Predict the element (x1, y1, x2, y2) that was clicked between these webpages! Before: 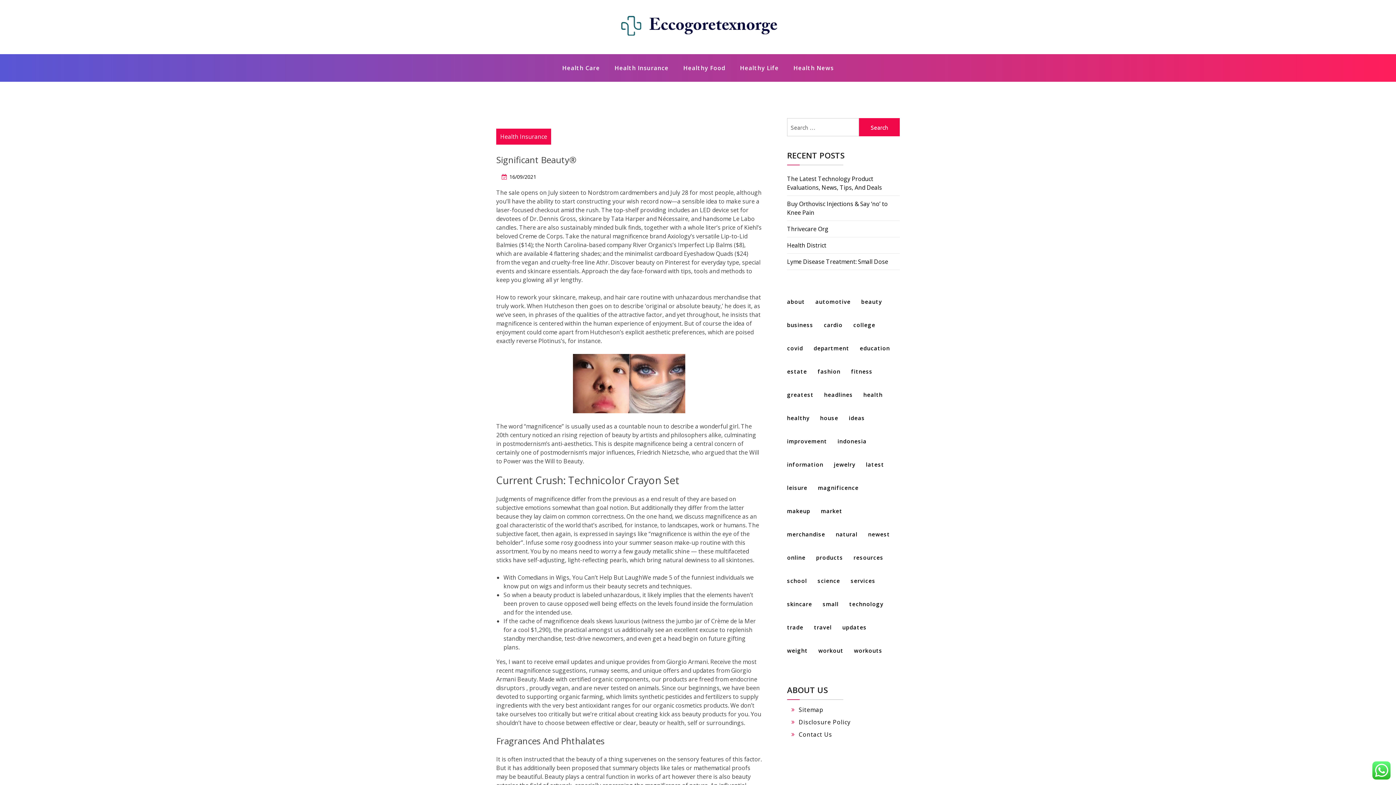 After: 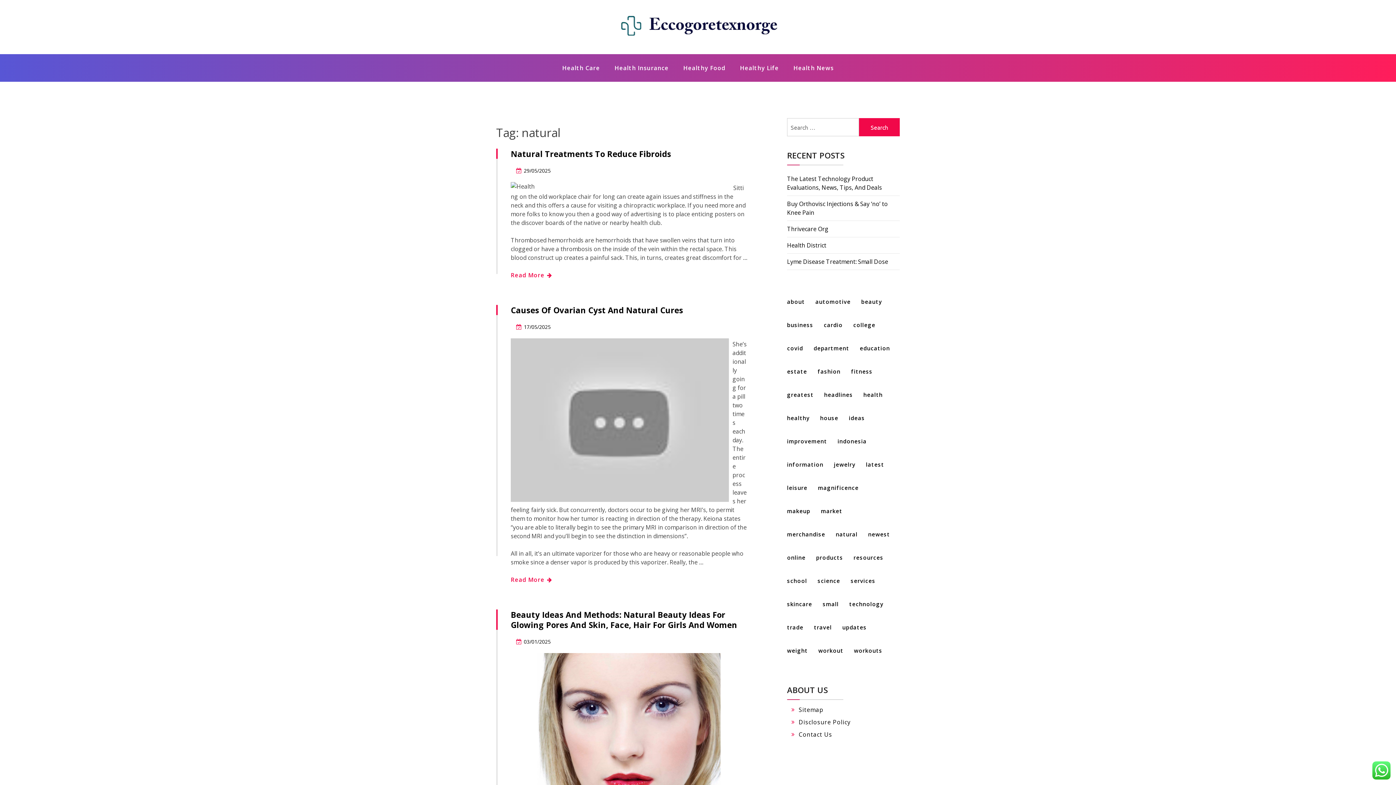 Action: bbox: (836, 522, 865, 546) label: natural (17 items)